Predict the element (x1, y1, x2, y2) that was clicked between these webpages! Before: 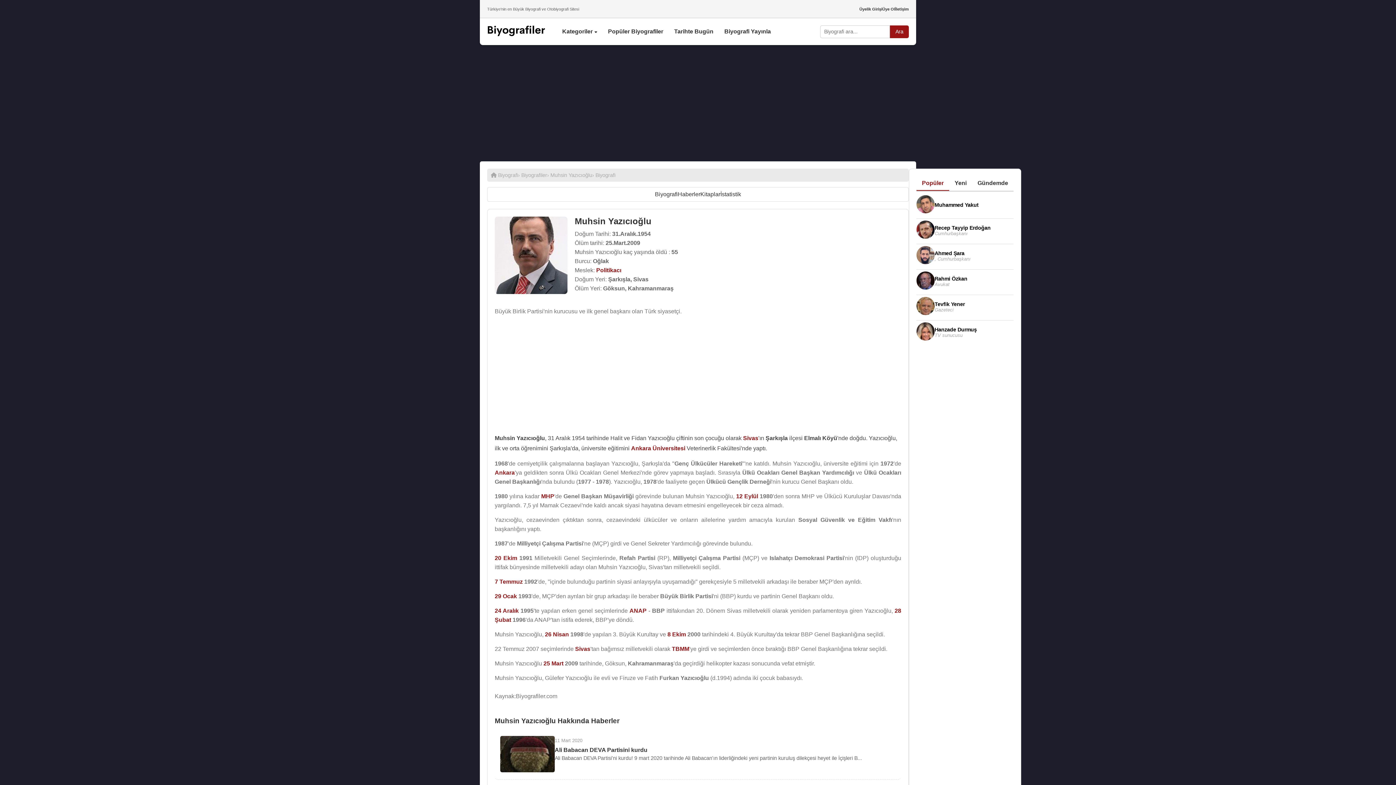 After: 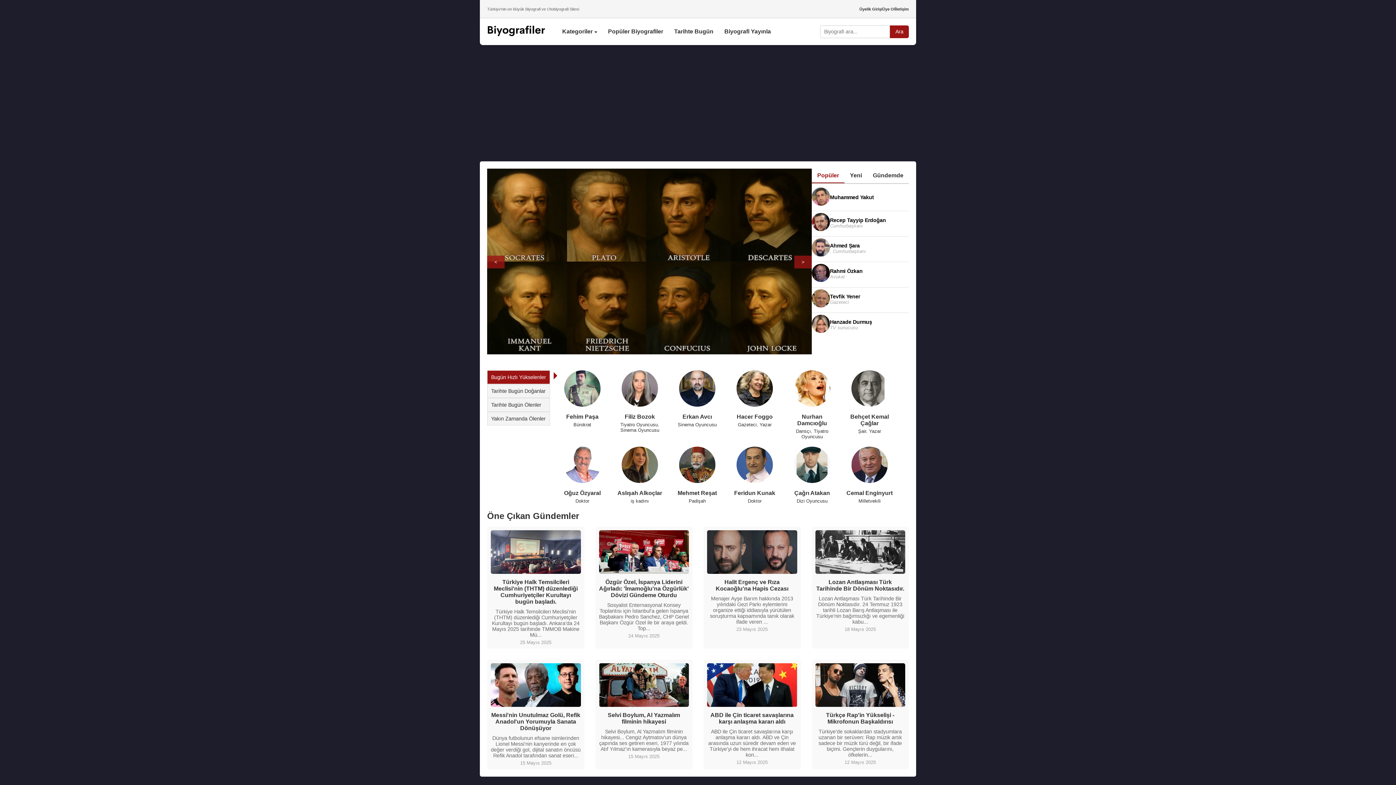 Action: bbox: (490, 172, 518, 178) label:  Biyografi